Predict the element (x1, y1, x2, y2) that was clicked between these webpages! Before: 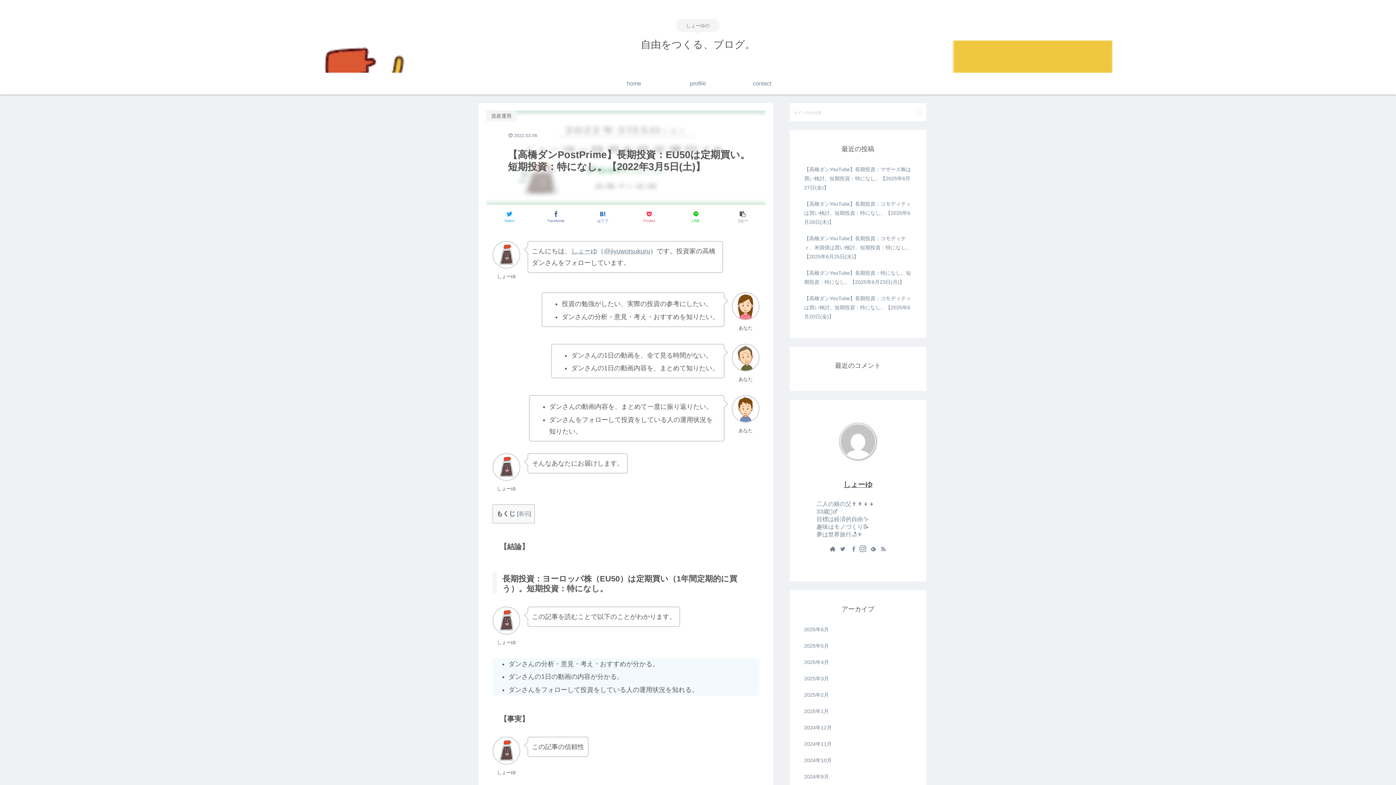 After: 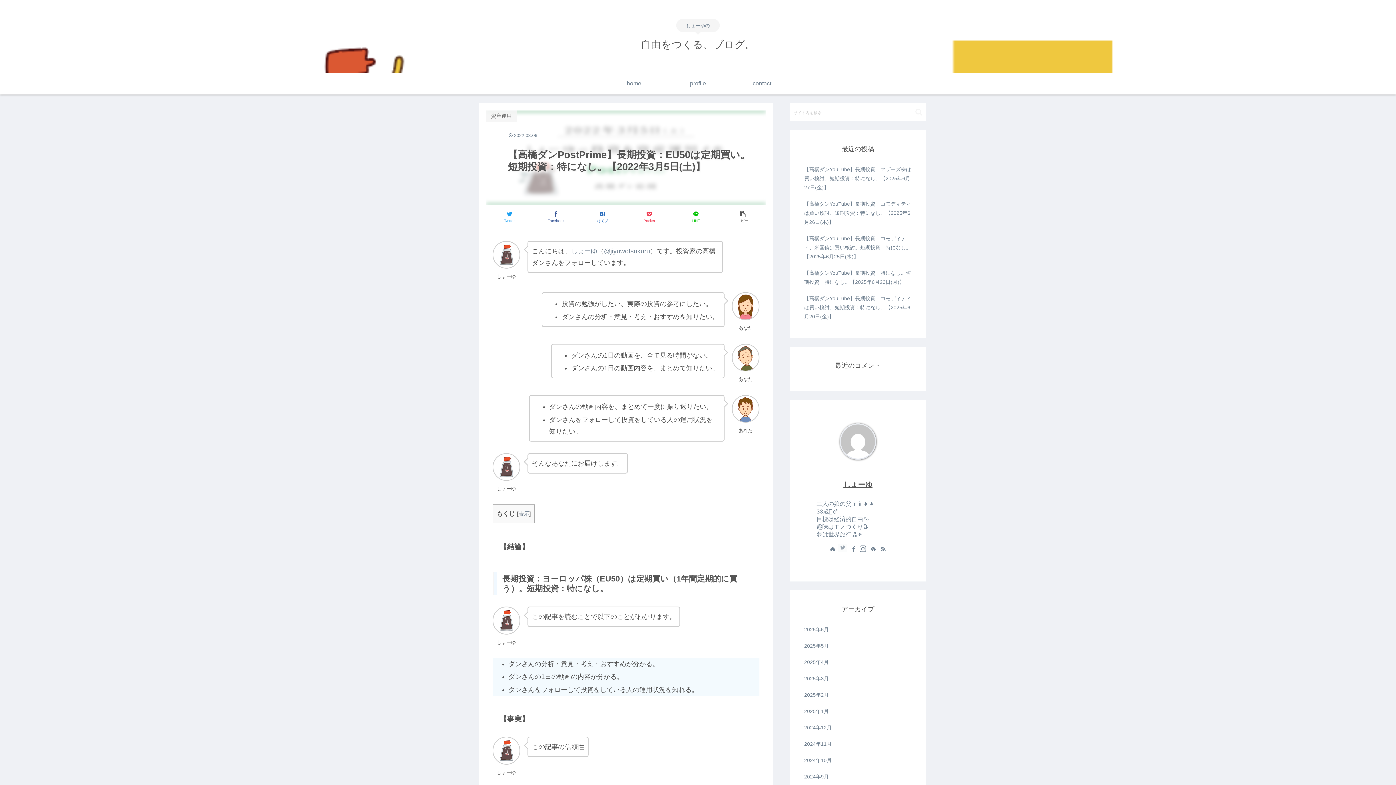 Action: bbox: (838, 545, 847, 554)